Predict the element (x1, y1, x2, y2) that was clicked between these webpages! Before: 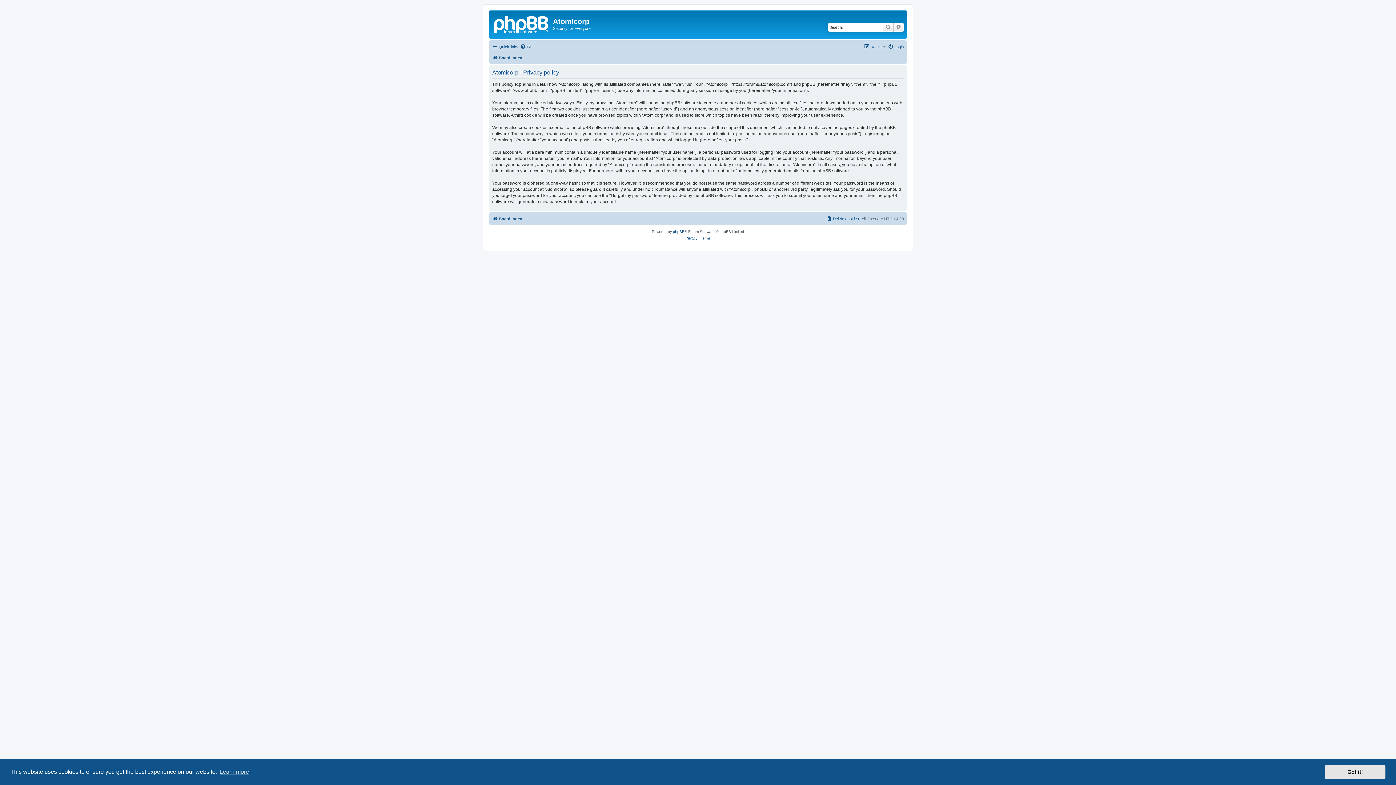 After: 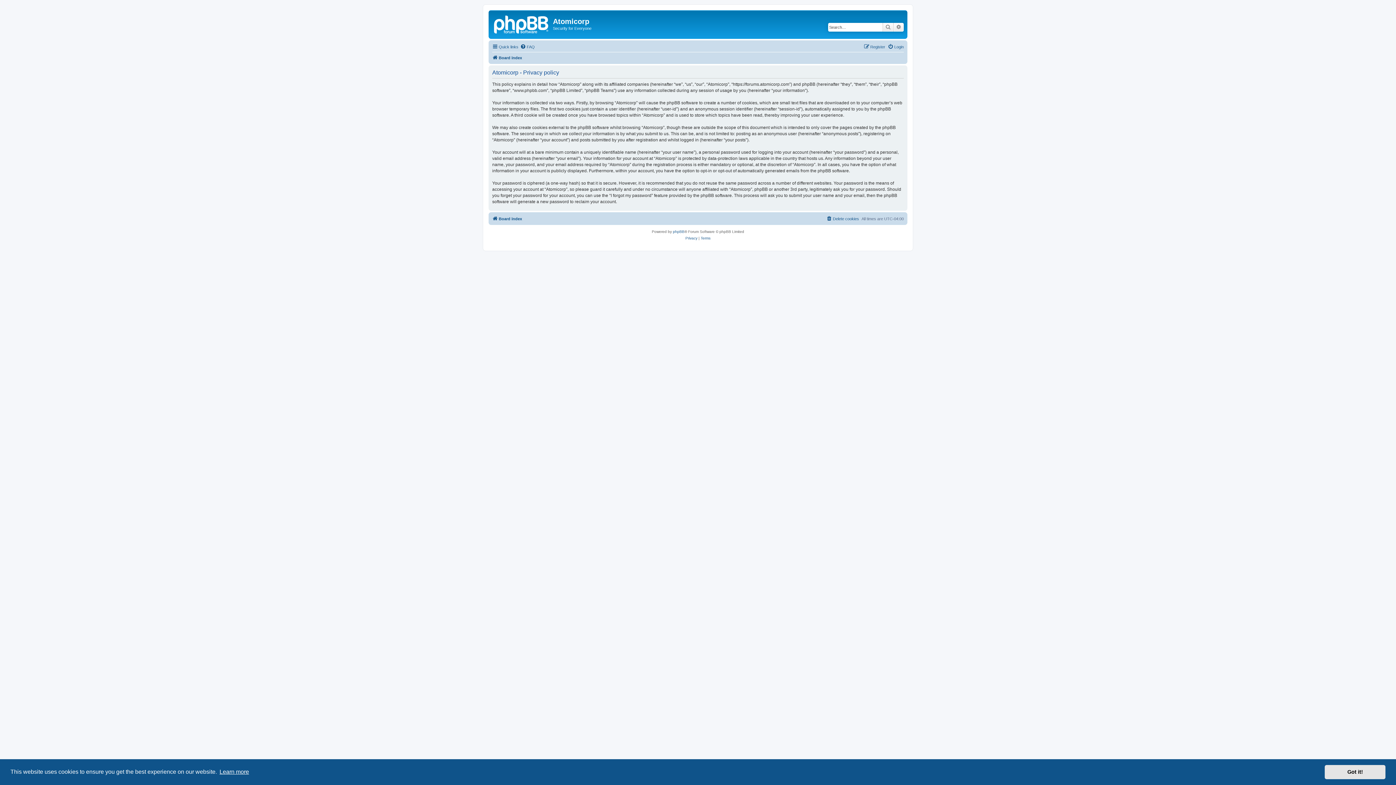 Action: label: learn more about cookies bbox: (218, 766, 250, 777)